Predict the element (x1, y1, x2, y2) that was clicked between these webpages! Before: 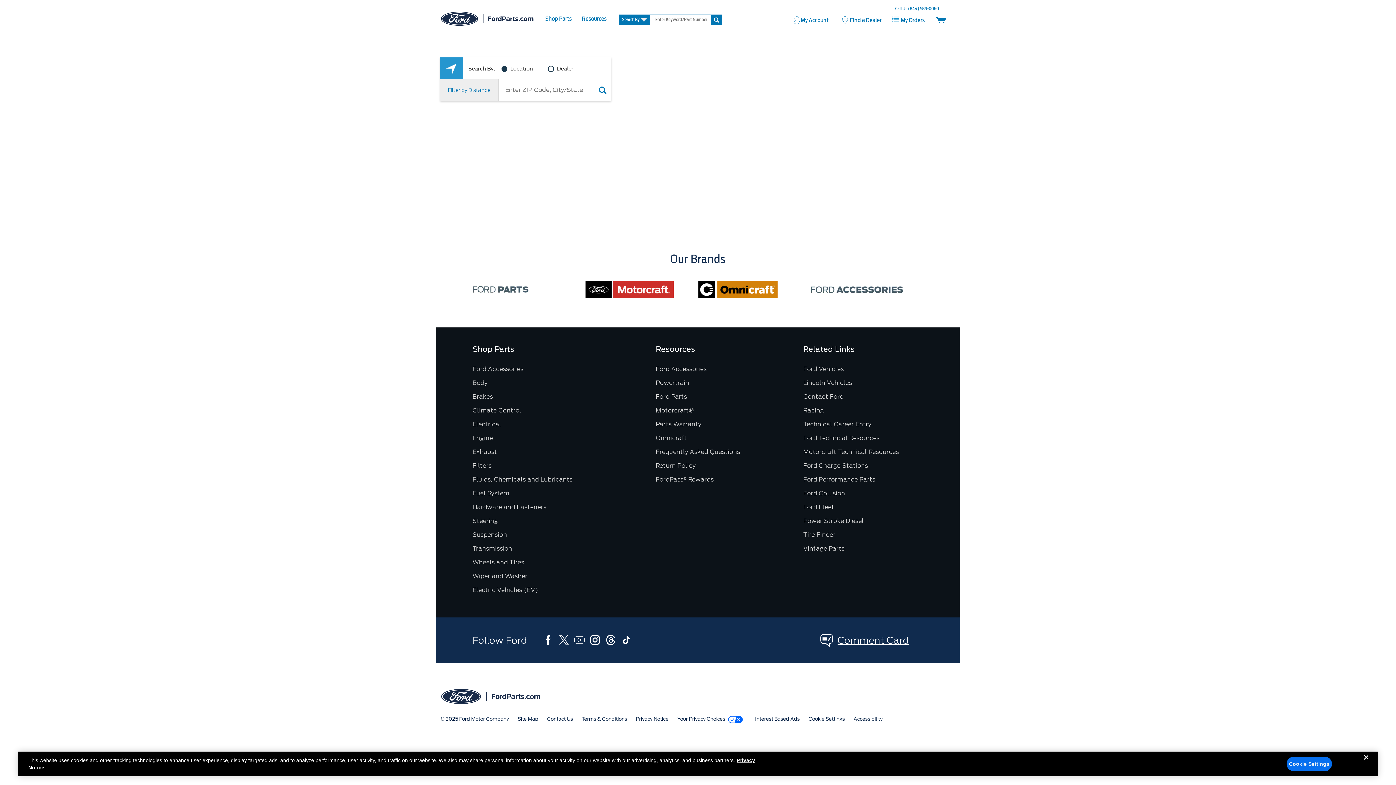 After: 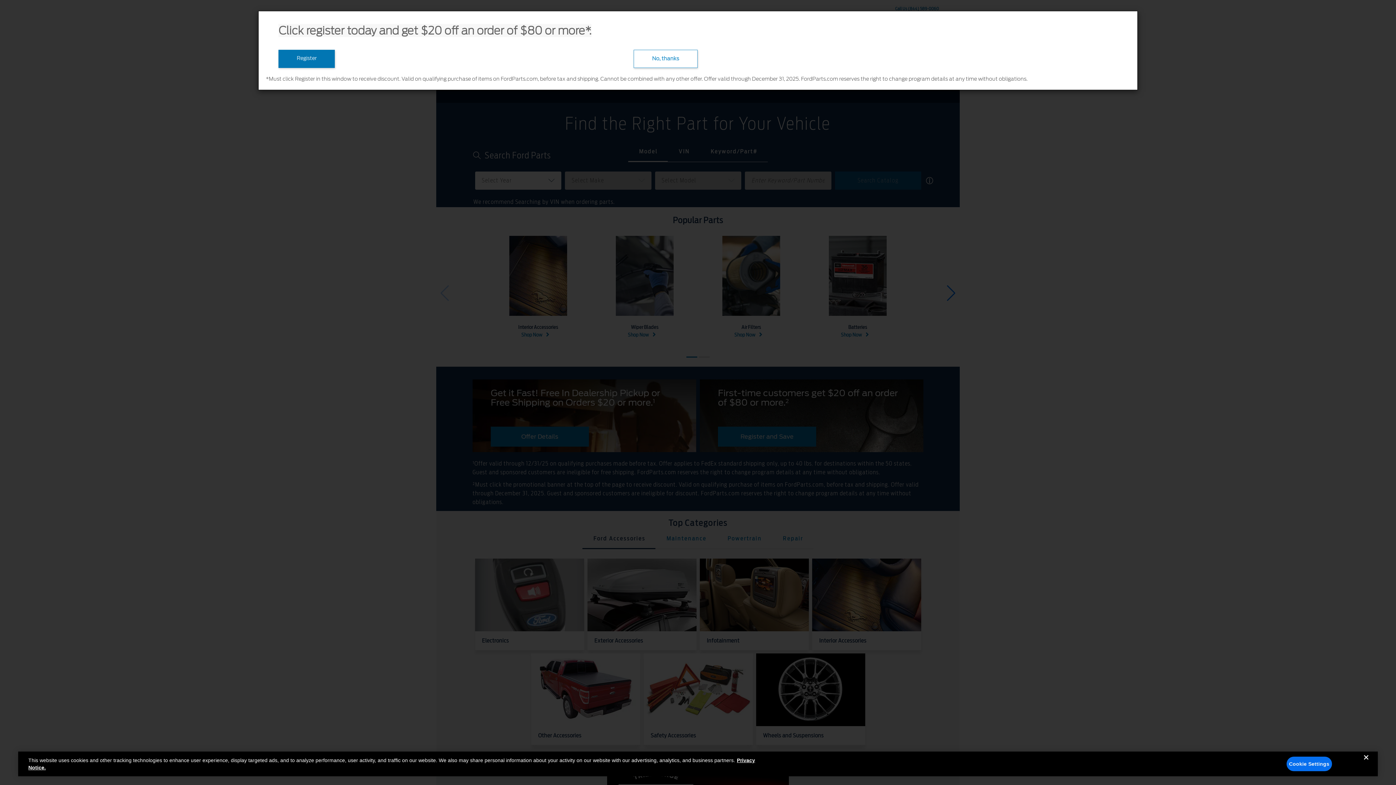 Action: bbox: (655, 407, 693, 414) label: Motorcraft®